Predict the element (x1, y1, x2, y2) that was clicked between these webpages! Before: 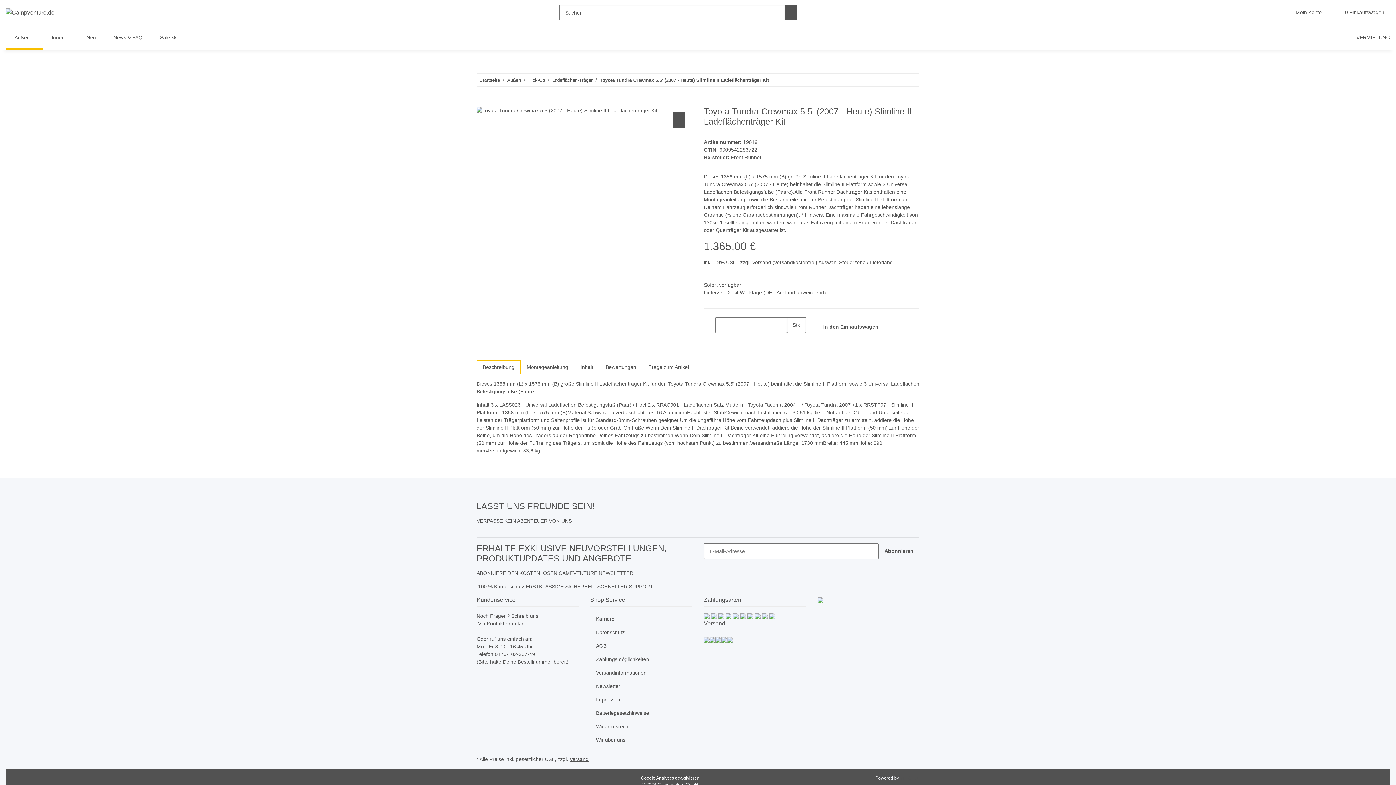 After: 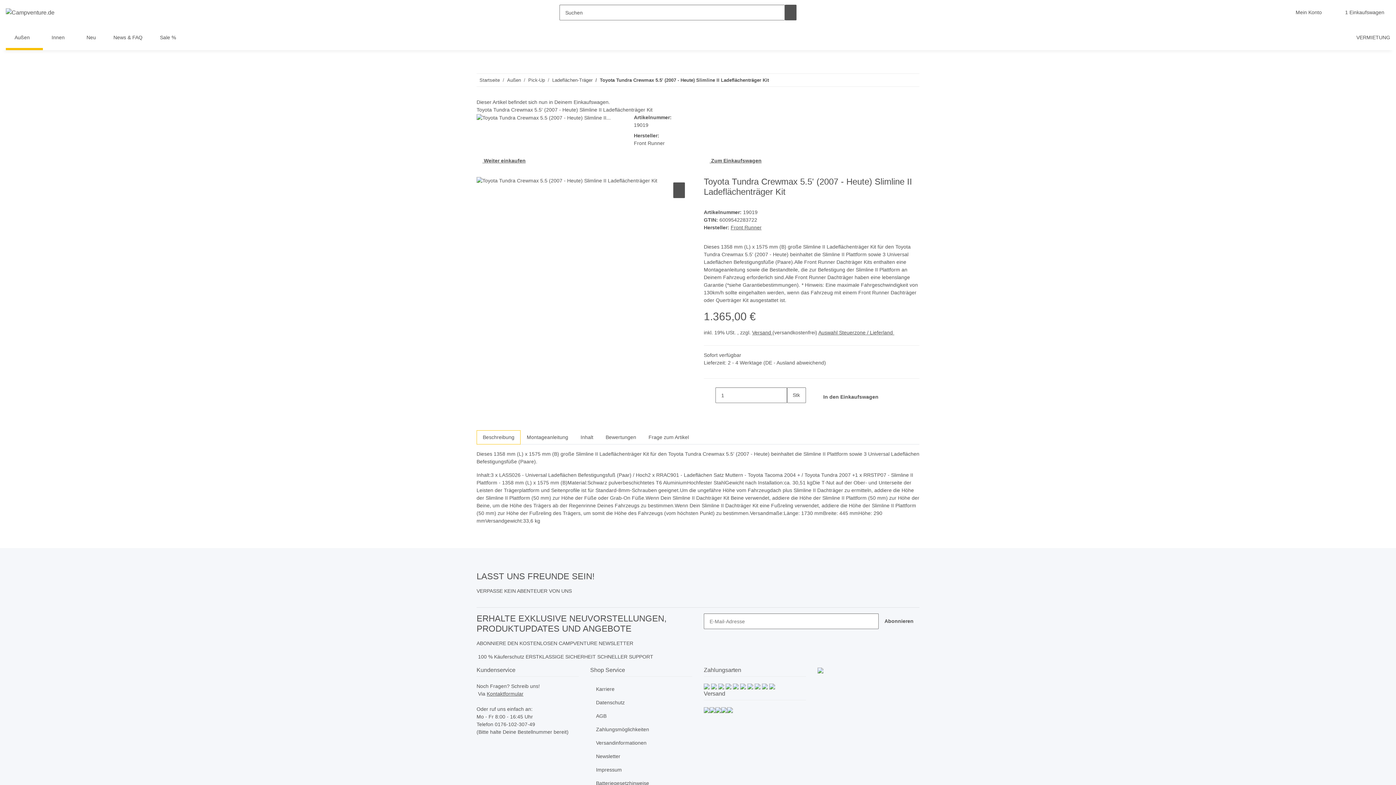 Action: bbox: (476, 98, 488, 106) label: In den Einkaufswagen